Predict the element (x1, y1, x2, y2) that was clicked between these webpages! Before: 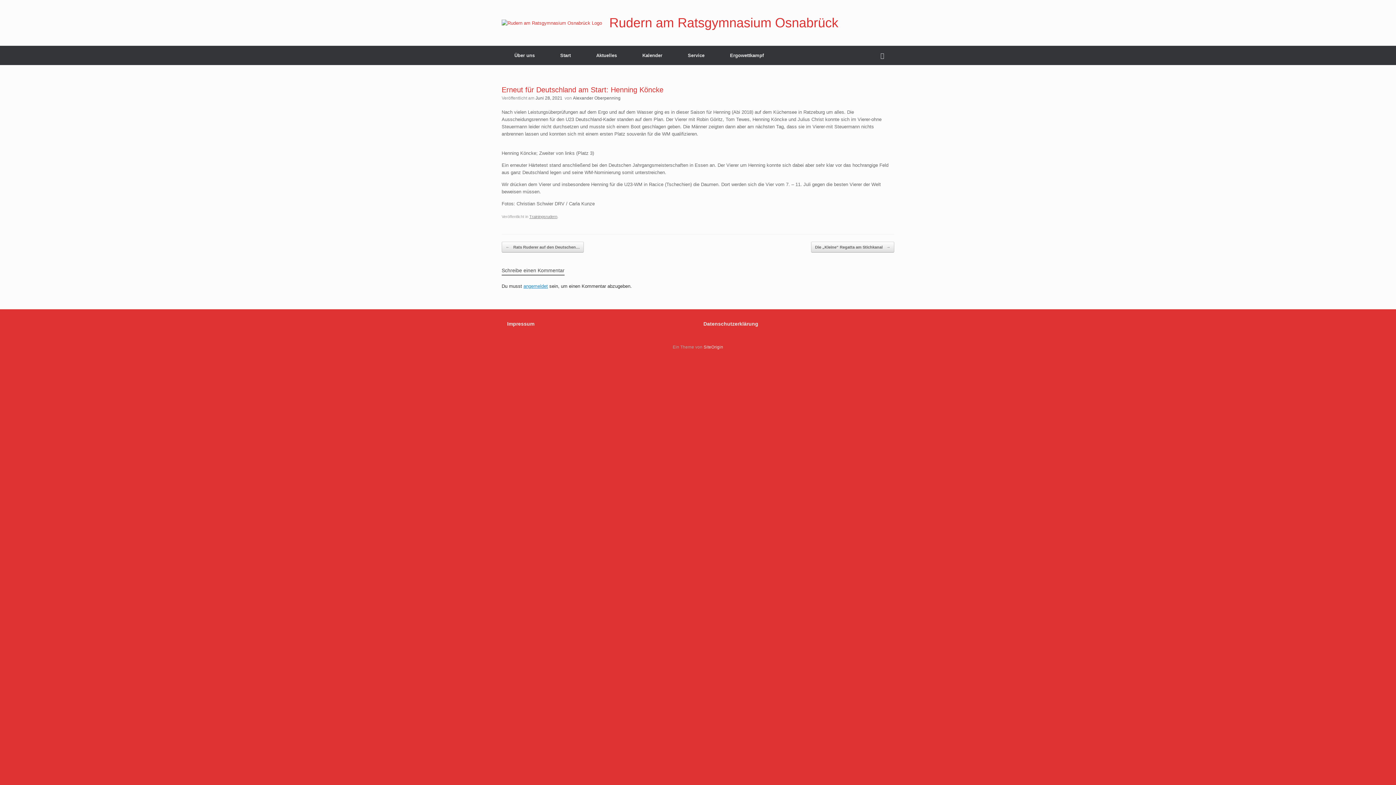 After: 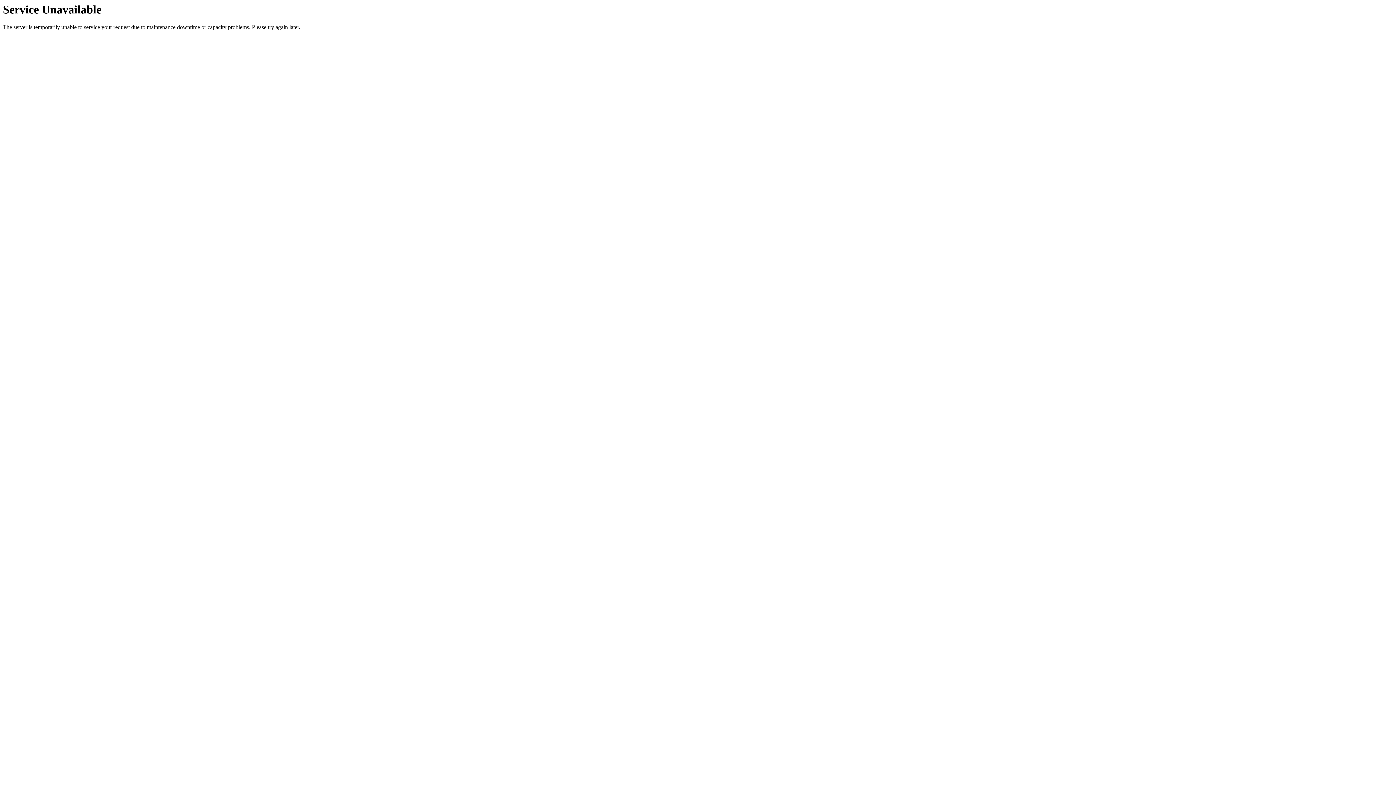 Action: label: Über uns bbox: (501, 45, 547, 65)